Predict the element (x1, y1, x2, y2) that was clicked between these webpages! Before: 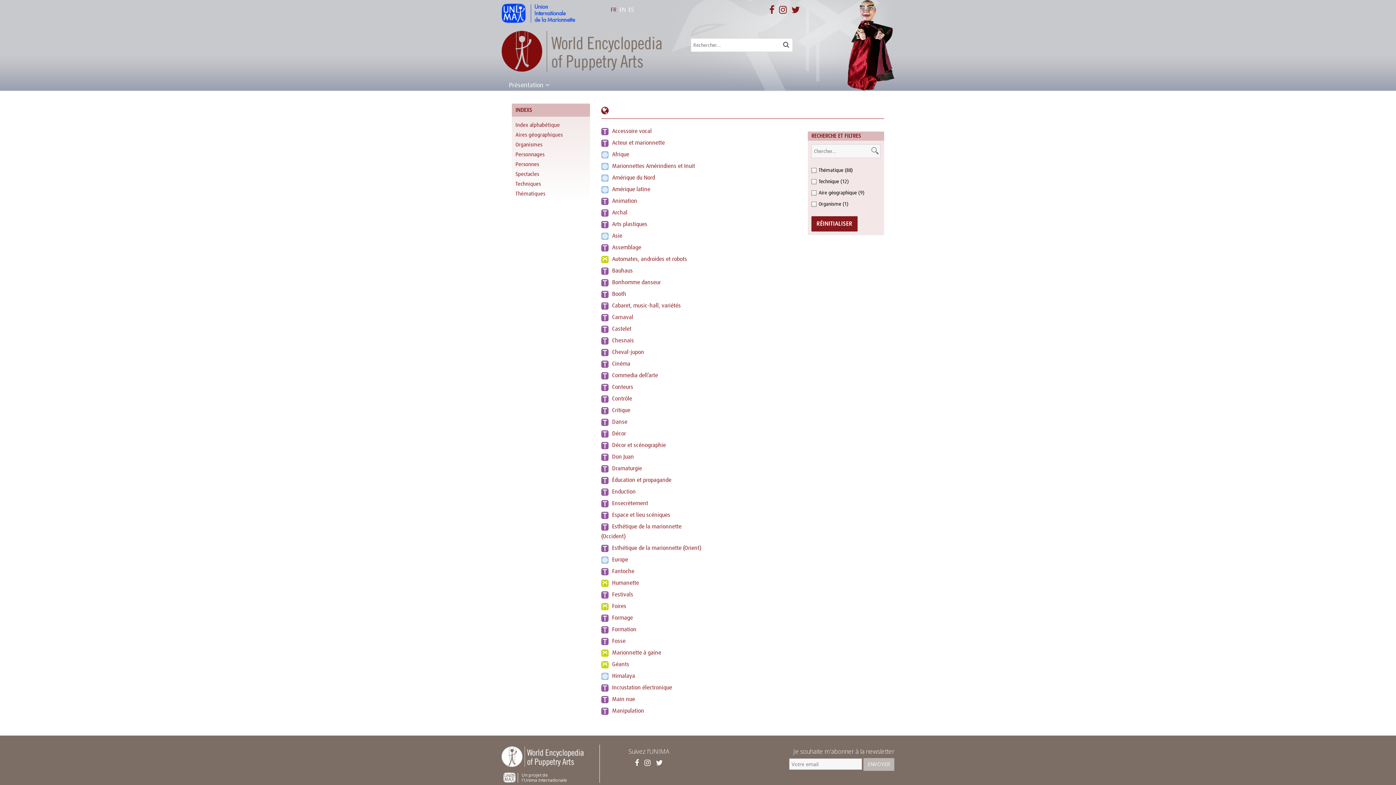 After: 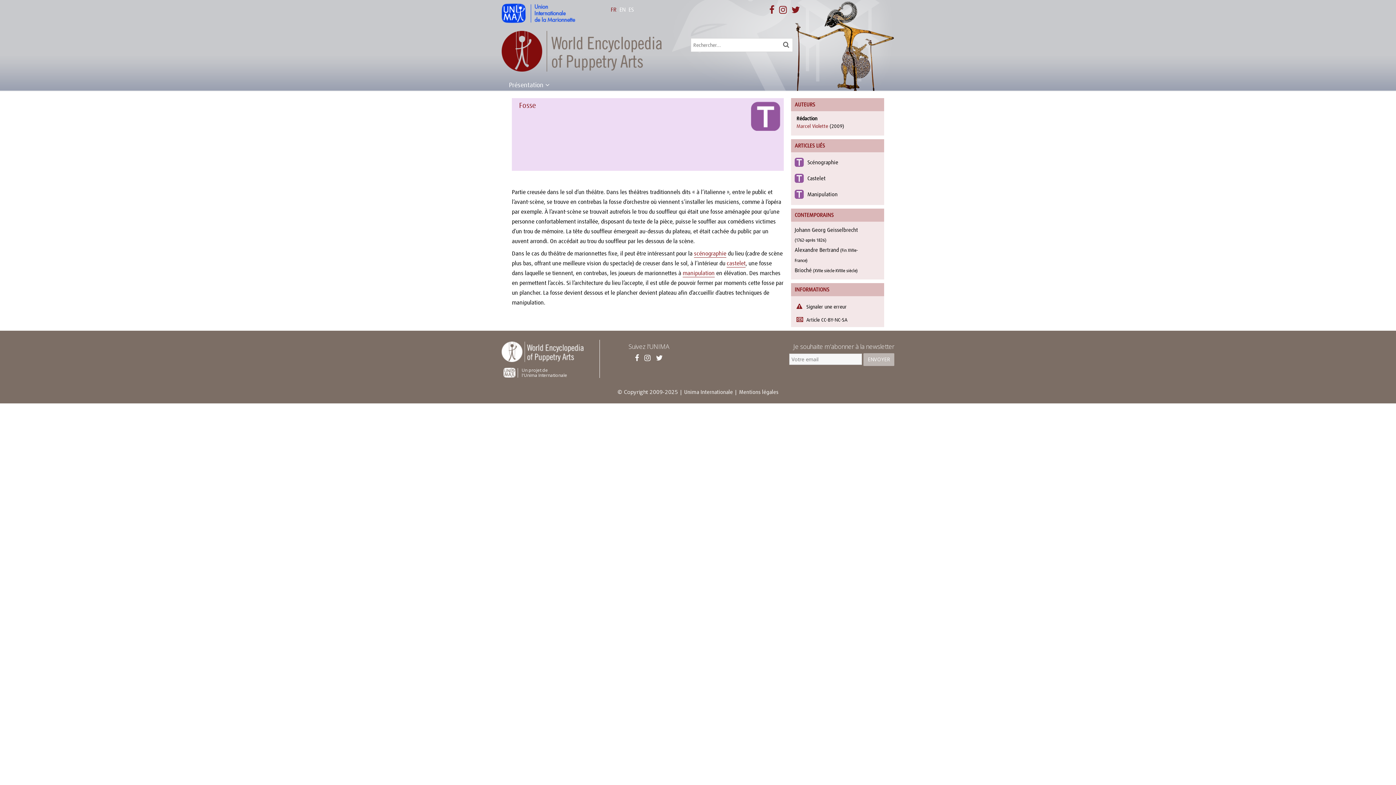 Action: label: Fosse bbox: (612, 637, 625, 645)